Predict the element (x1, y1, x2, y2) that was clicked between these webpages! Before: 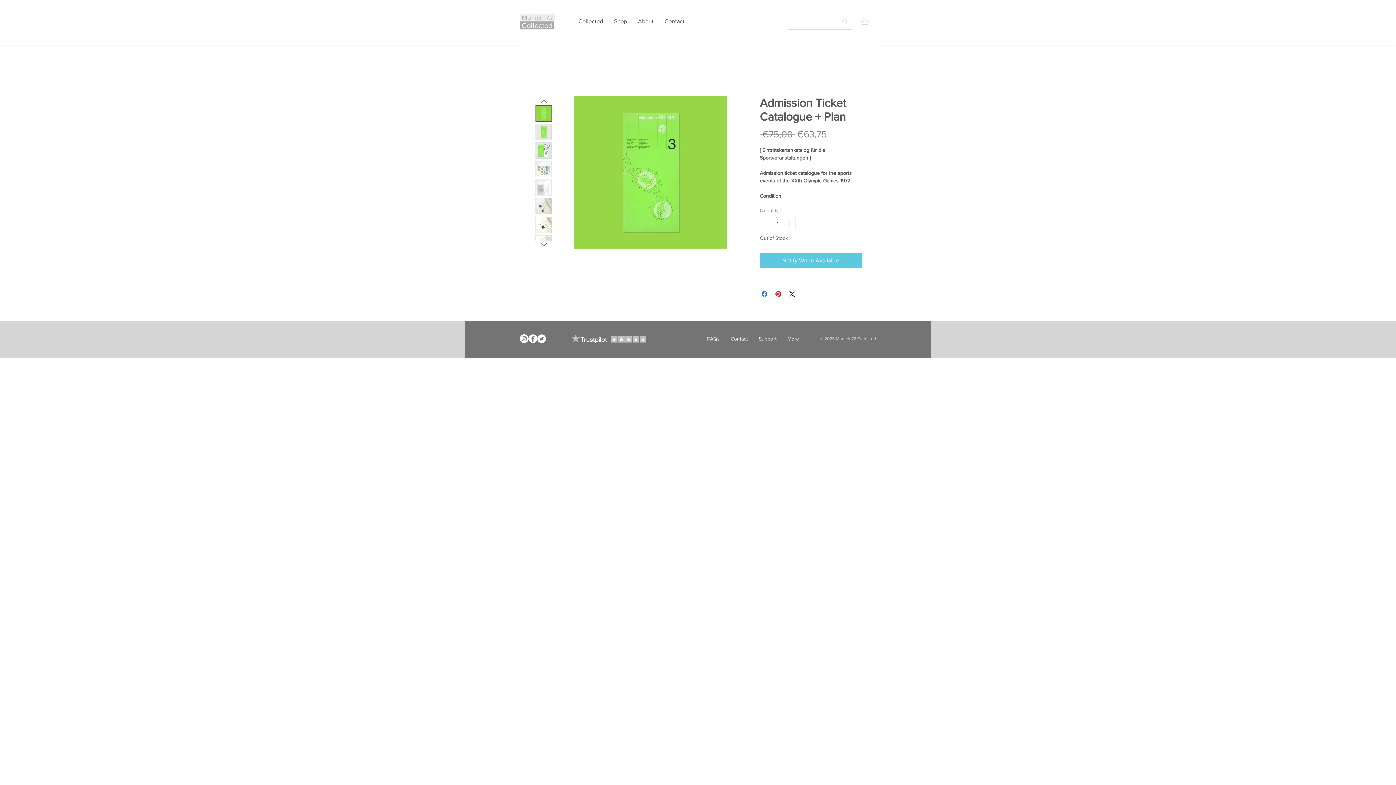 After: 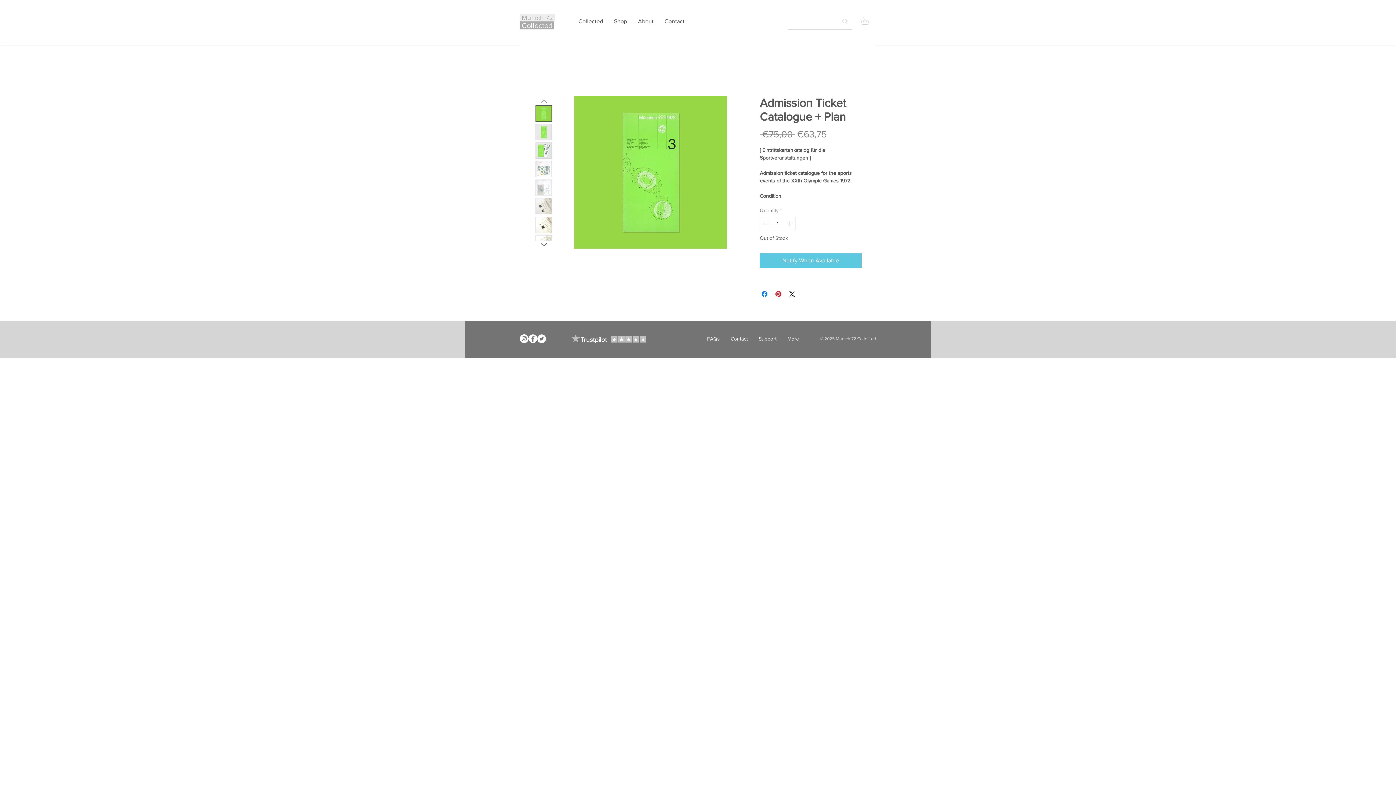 Action: bbox: (538, 96, 549, 105)